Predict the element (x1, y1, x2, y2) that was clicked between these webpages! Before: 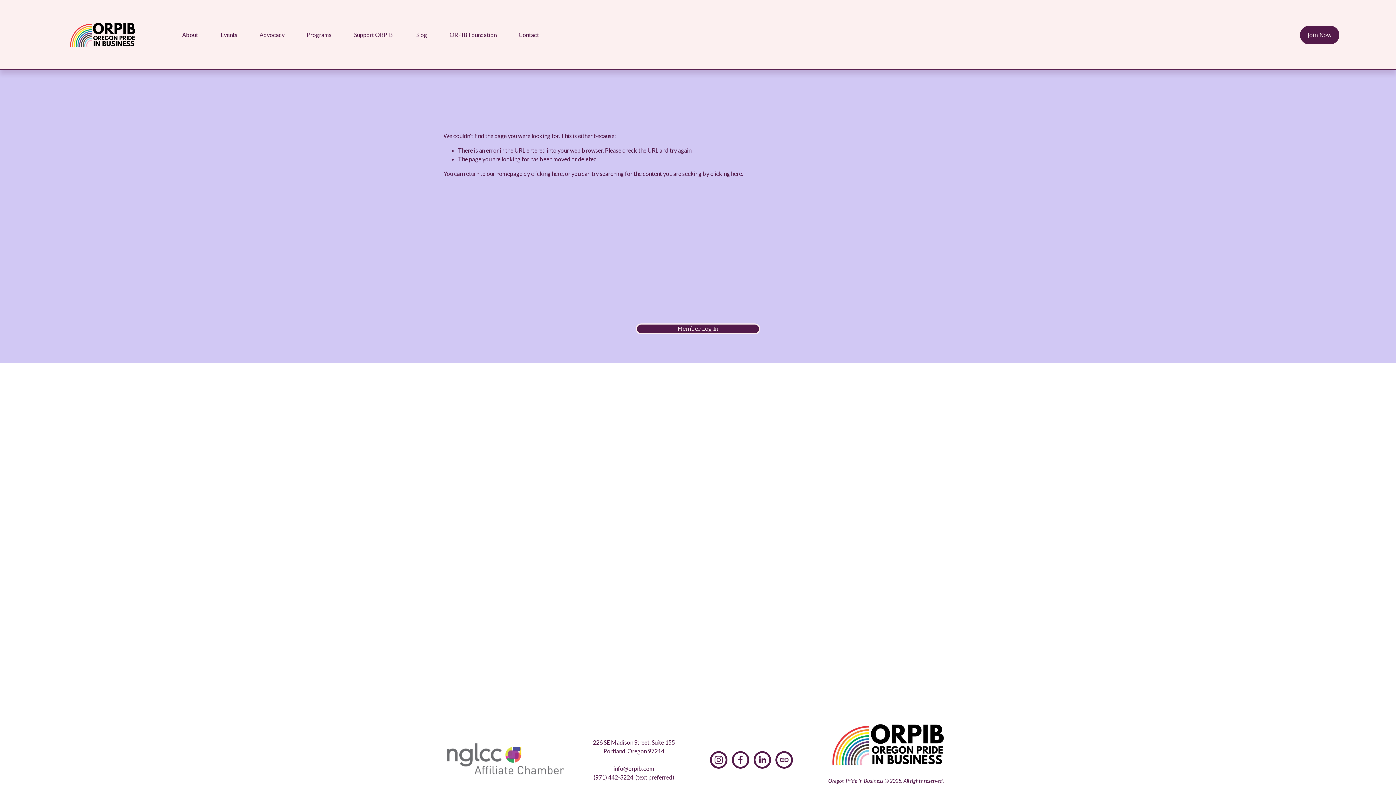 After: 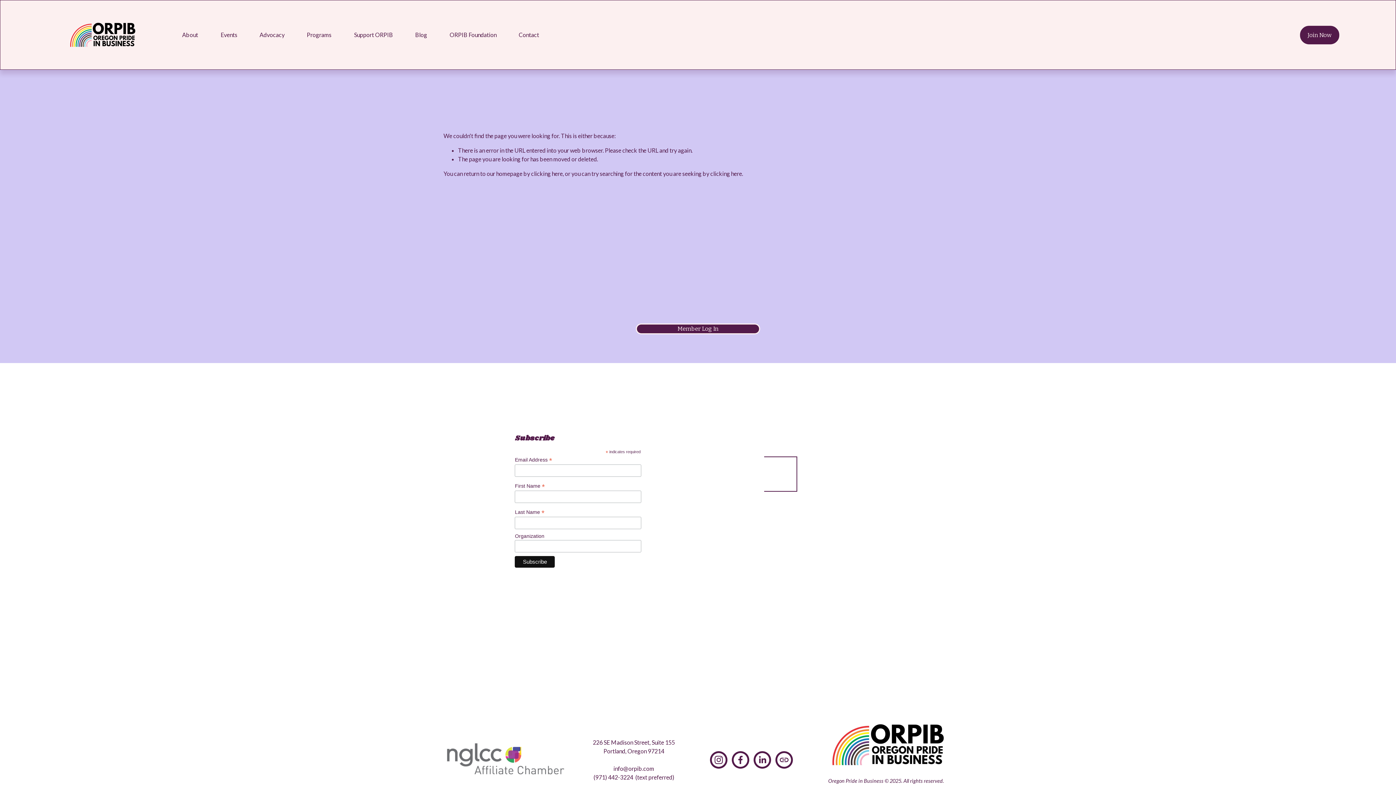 Action: bbox: (764, 458, 795, 489)